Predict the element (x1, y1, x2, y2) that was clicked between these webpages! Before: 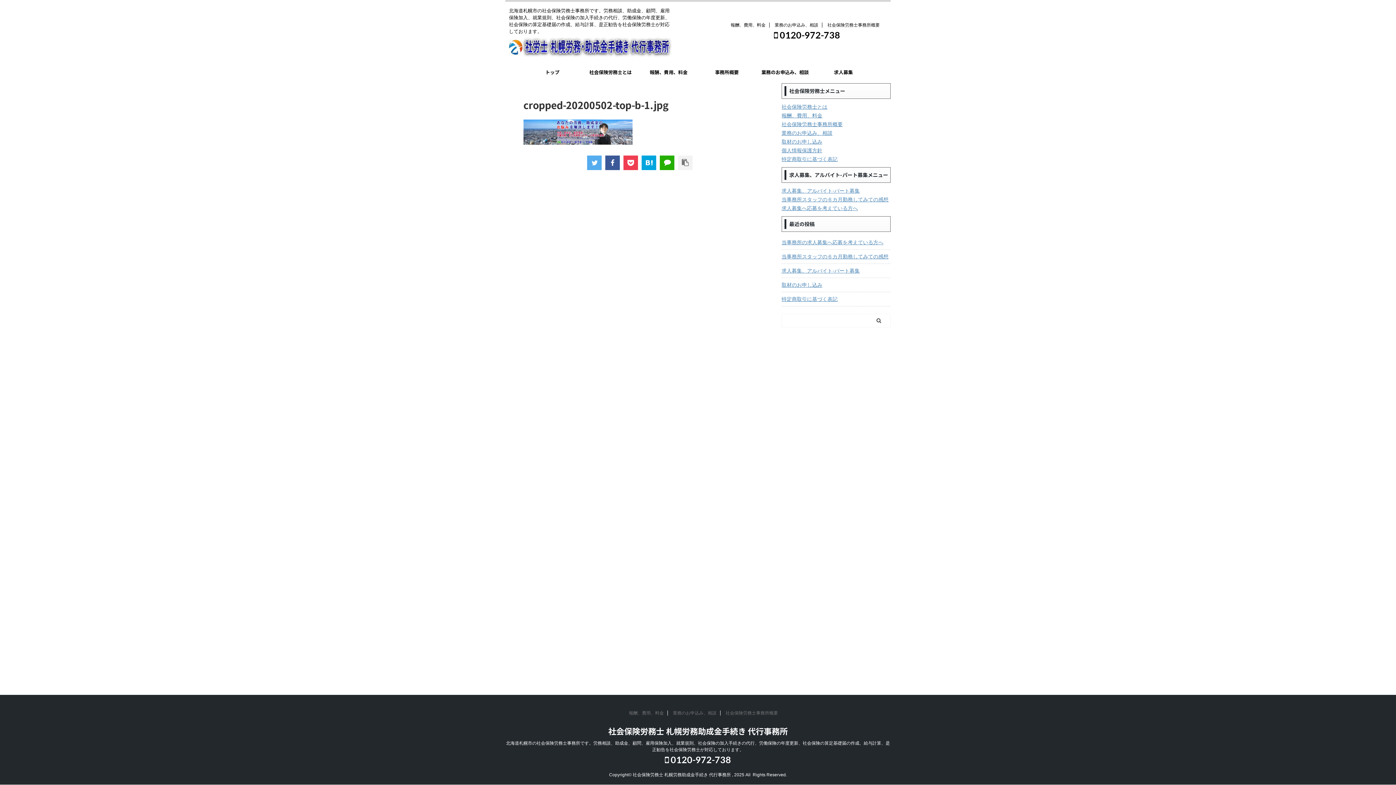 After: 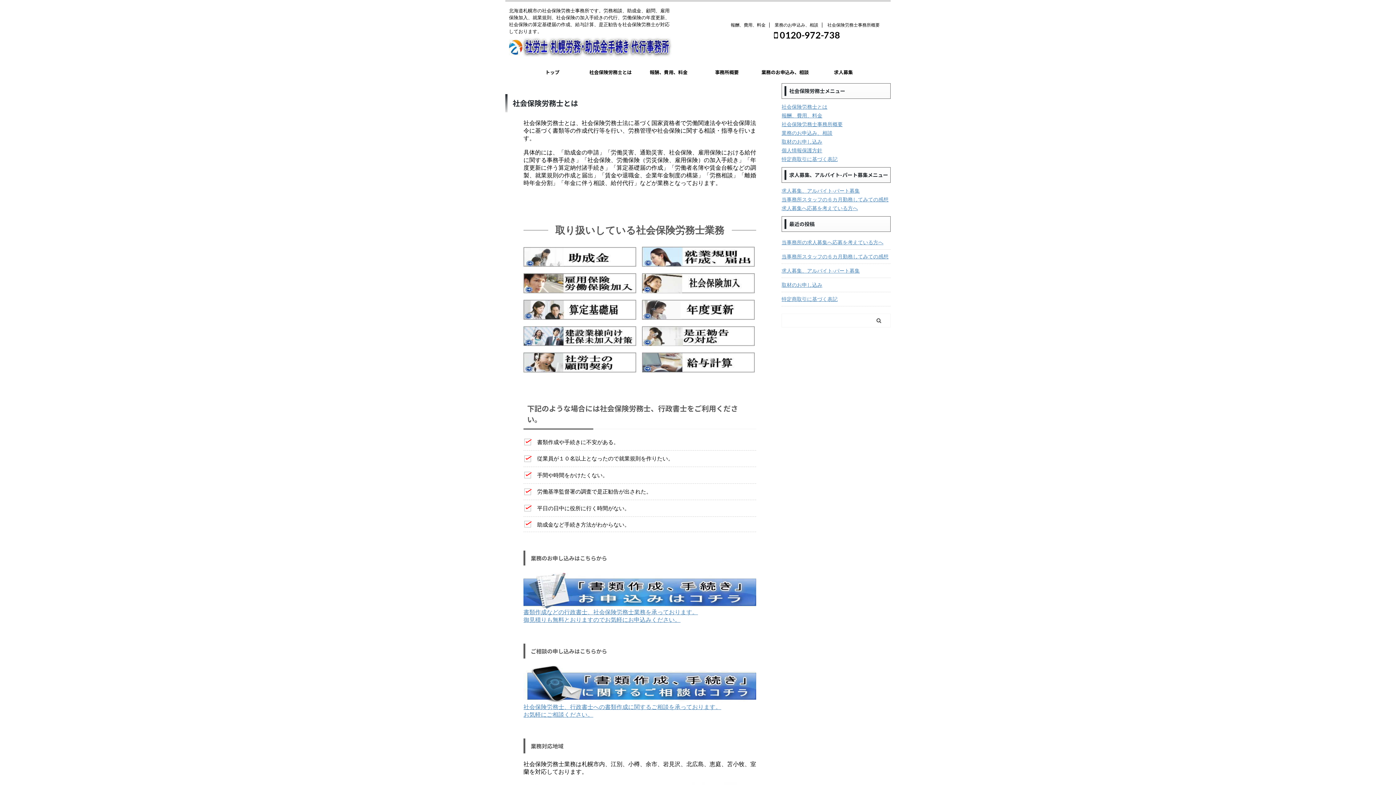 Action: bbox: (781, 104, 827, 109) label: 社会保険労務士とは